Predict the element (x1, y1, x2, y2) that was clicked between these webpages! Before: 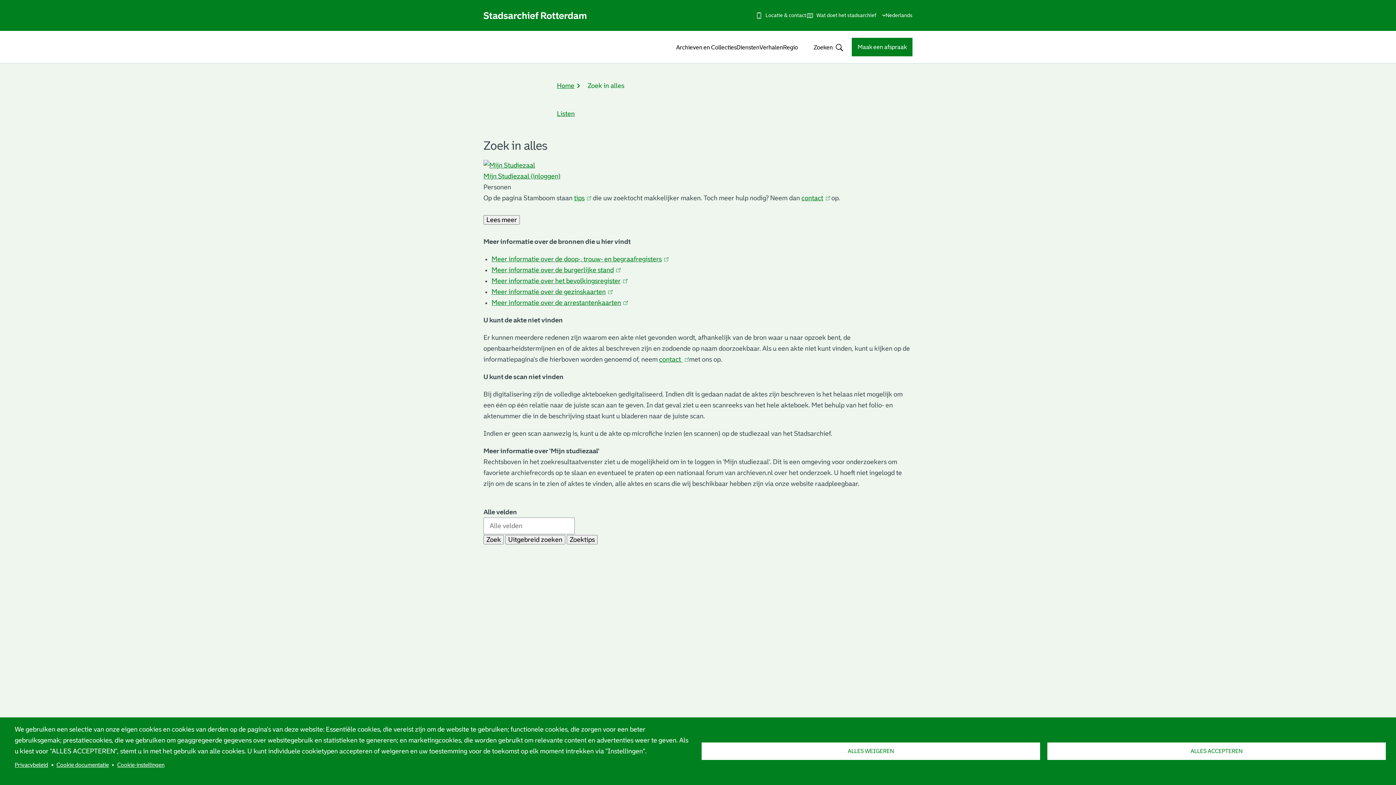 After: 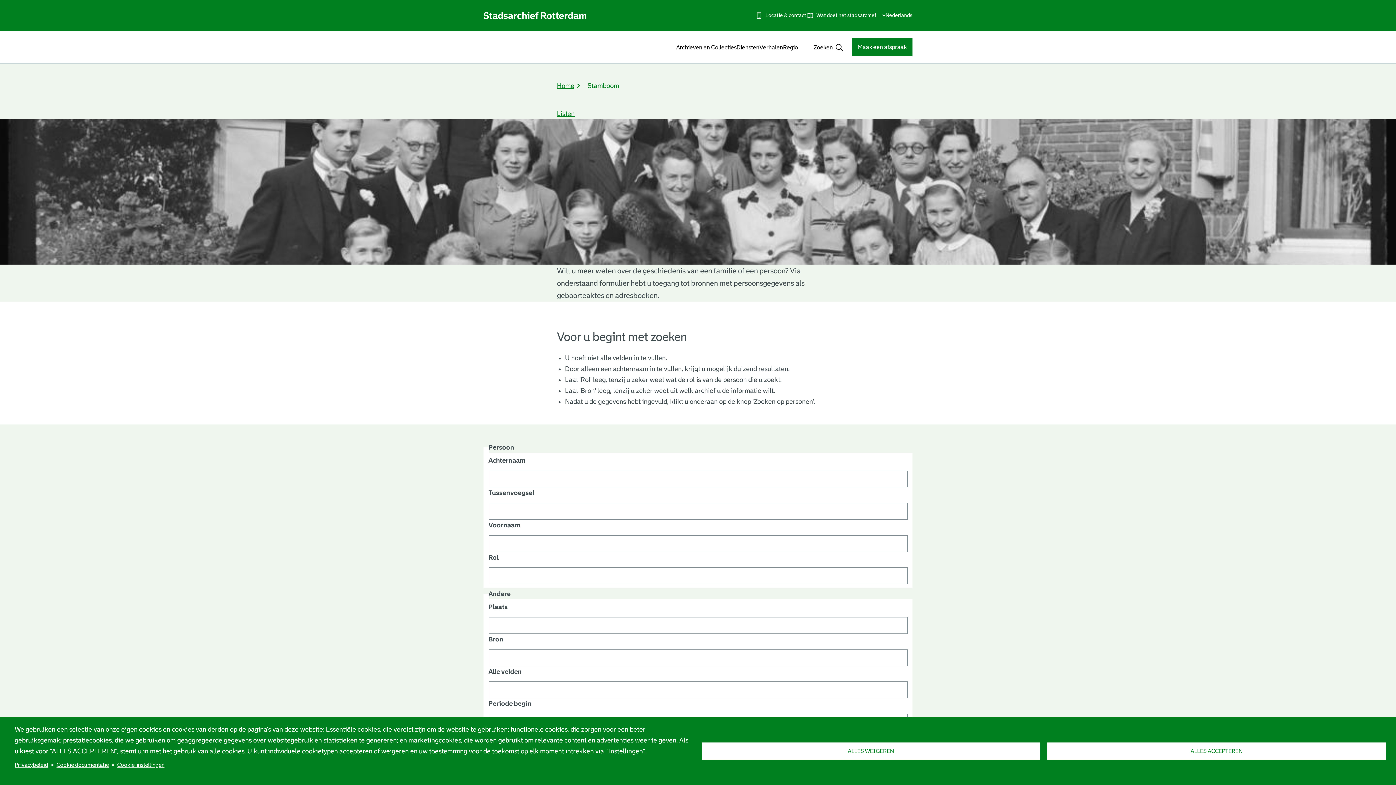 Action: label: tips
(link is extern) bbox: (574, 194, 591, 201)